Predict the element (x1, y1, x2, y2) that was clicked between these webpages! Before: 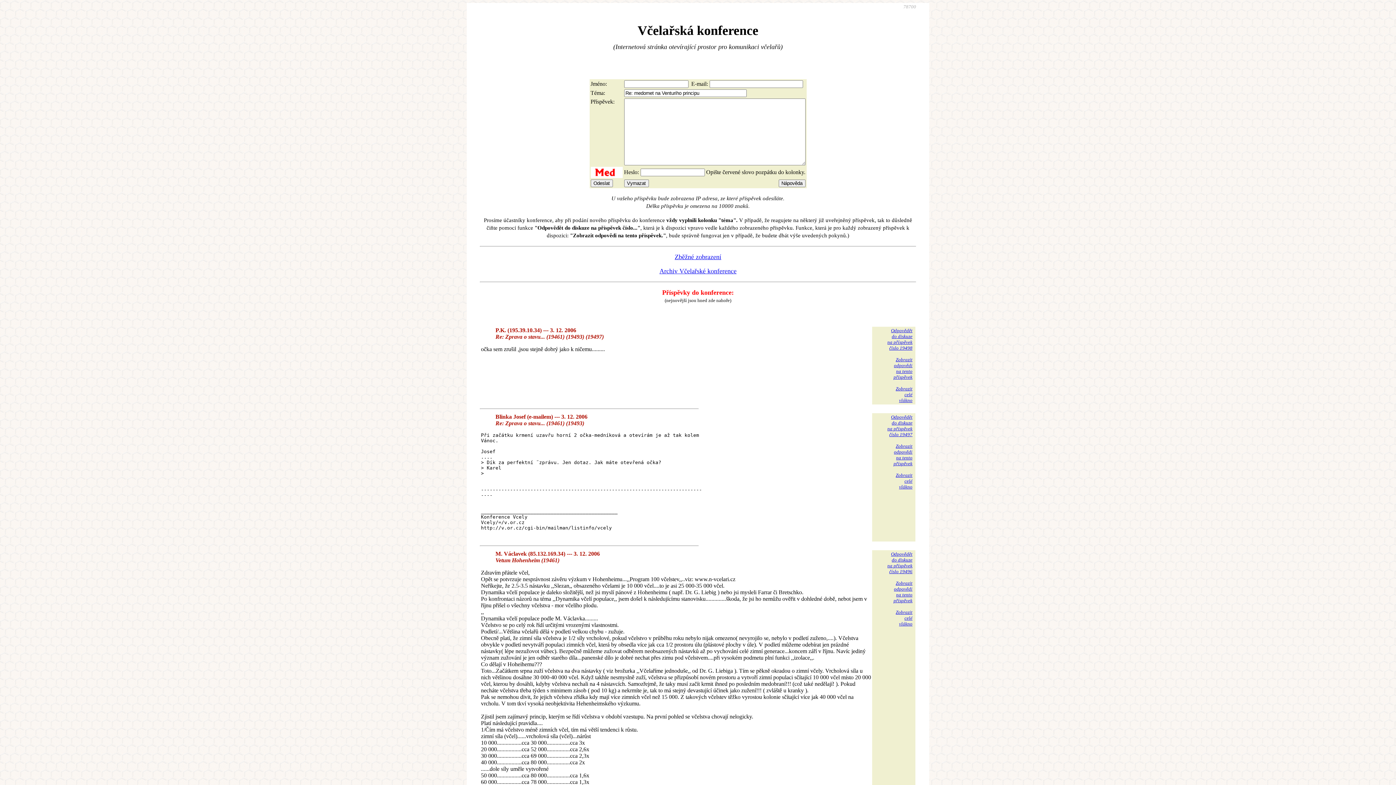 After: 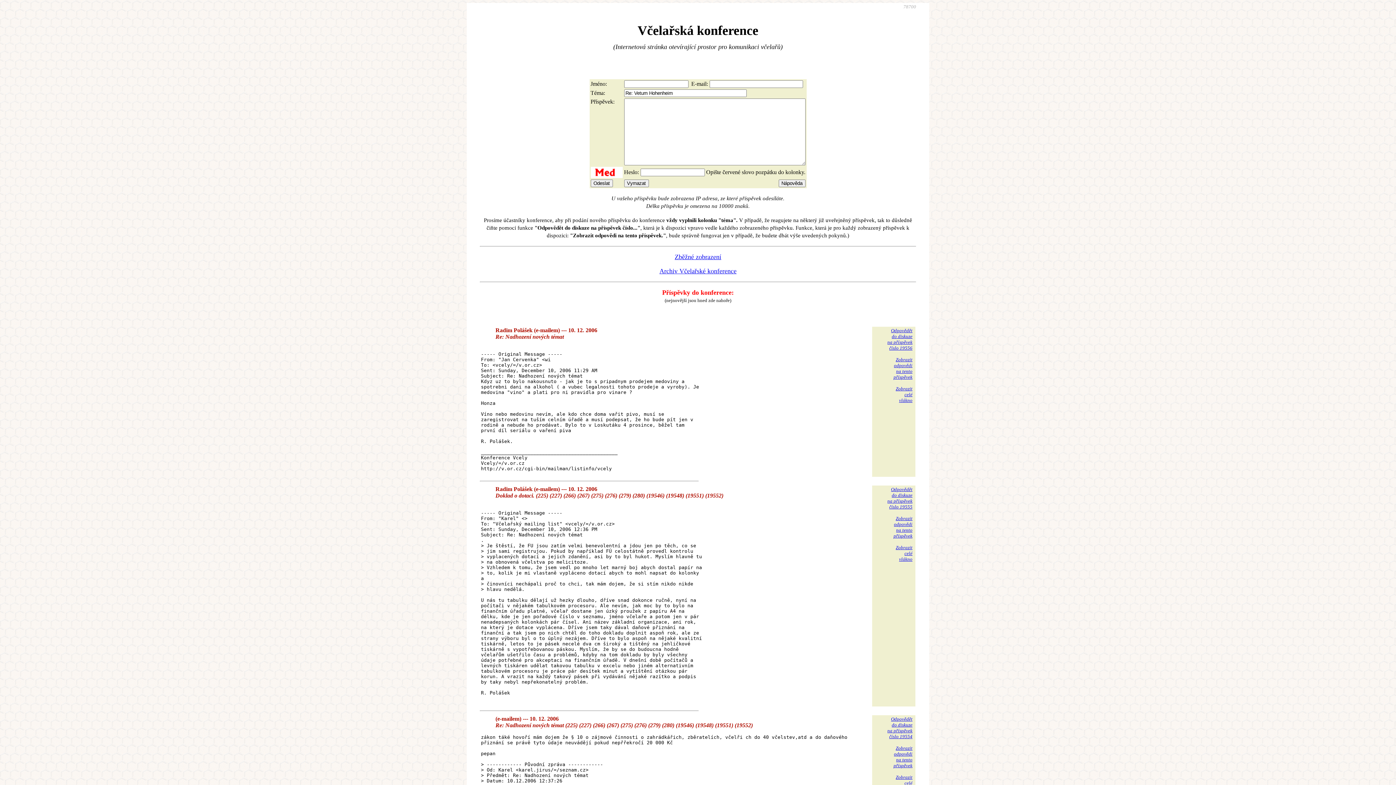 Action: label: Odpovědět
do diskuze
na příspěvek
číslo 19496 bbox: (887, 551, 912, 574)